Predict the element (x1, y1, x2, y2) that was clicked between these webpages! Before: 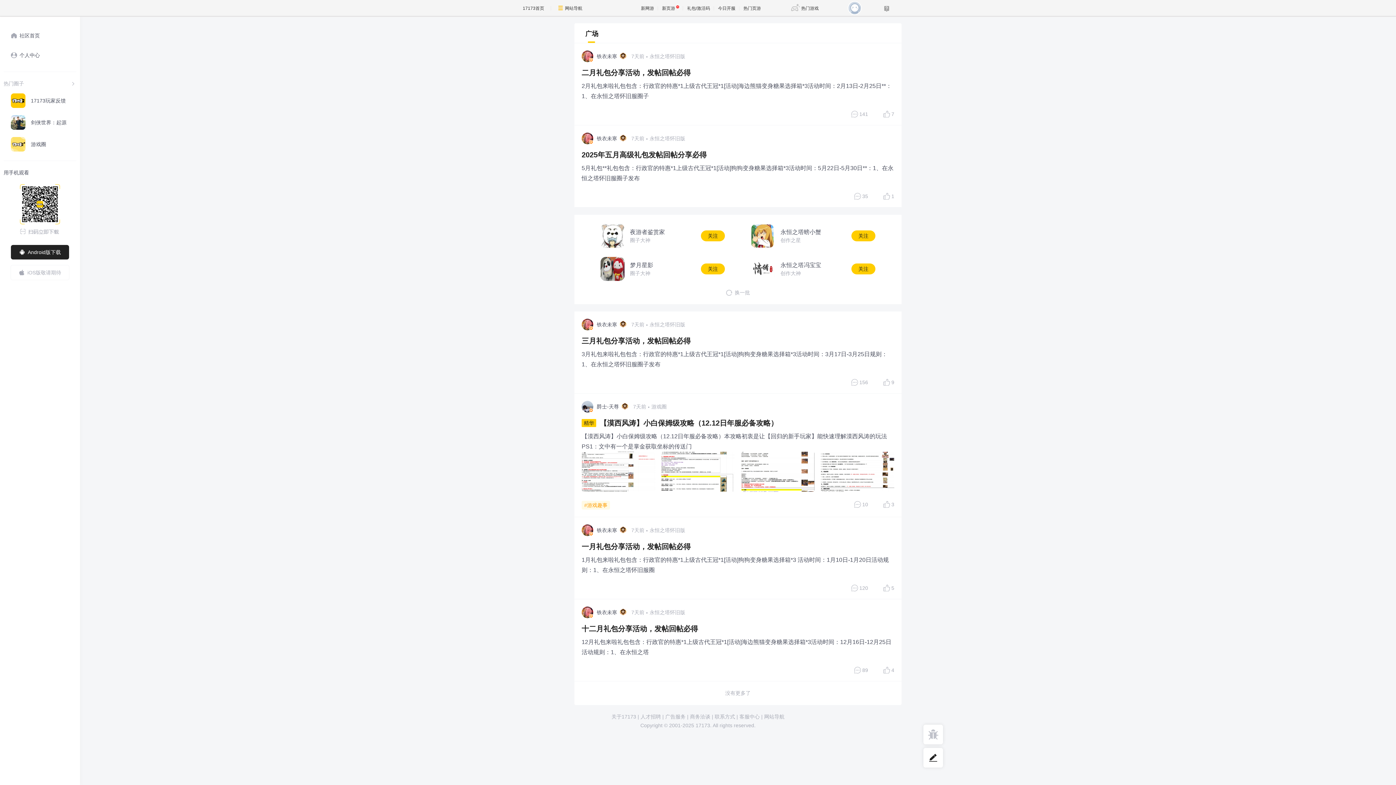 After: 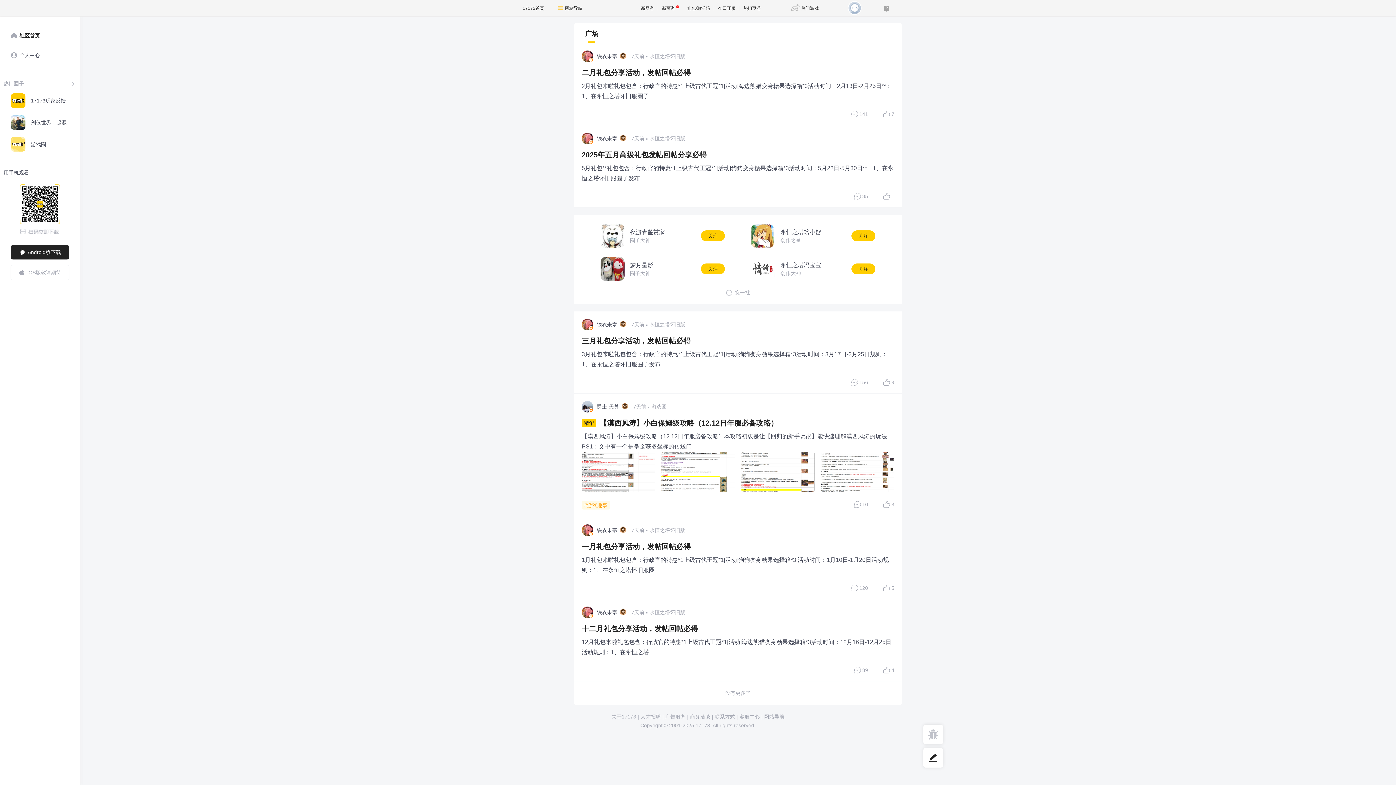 Action: label: 社区首页 bbox: (3, 26, 76, 44)